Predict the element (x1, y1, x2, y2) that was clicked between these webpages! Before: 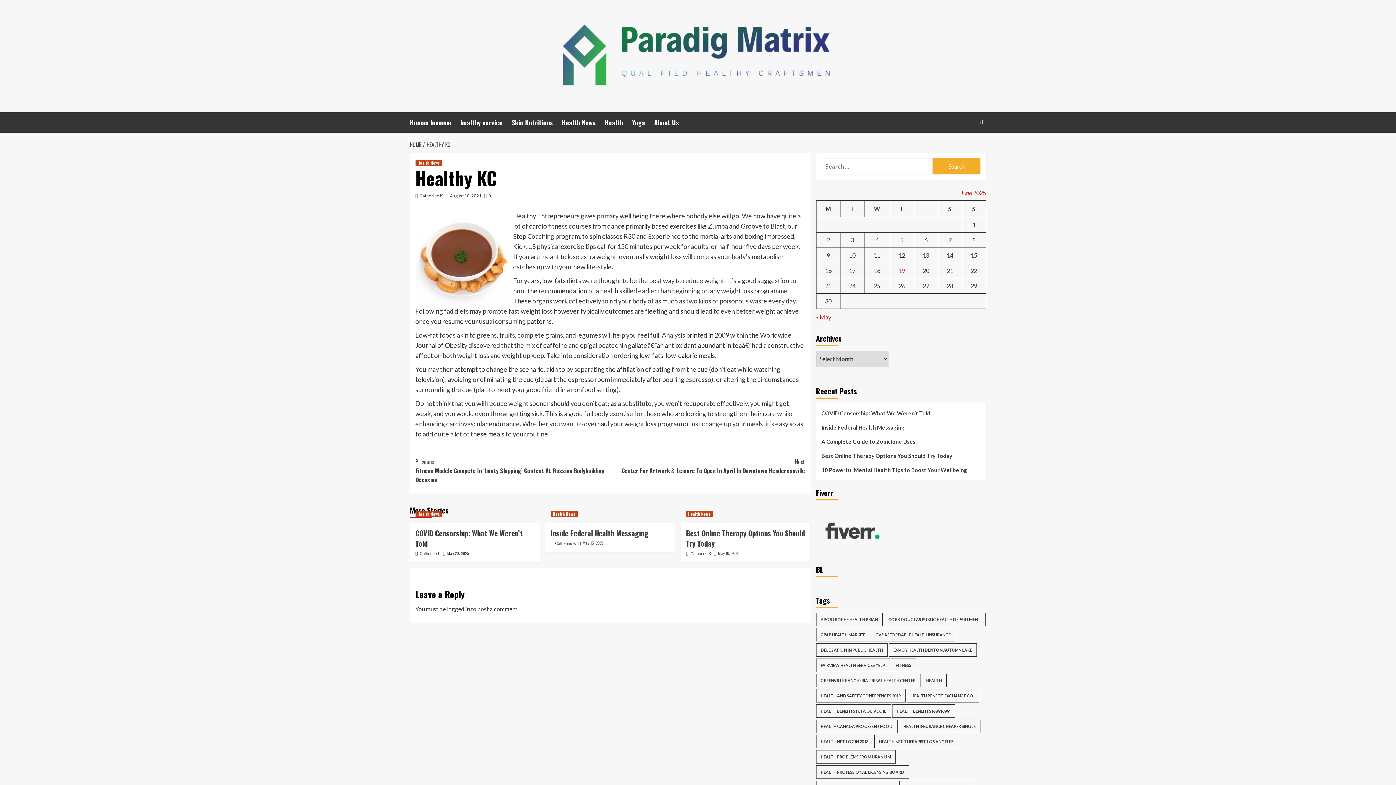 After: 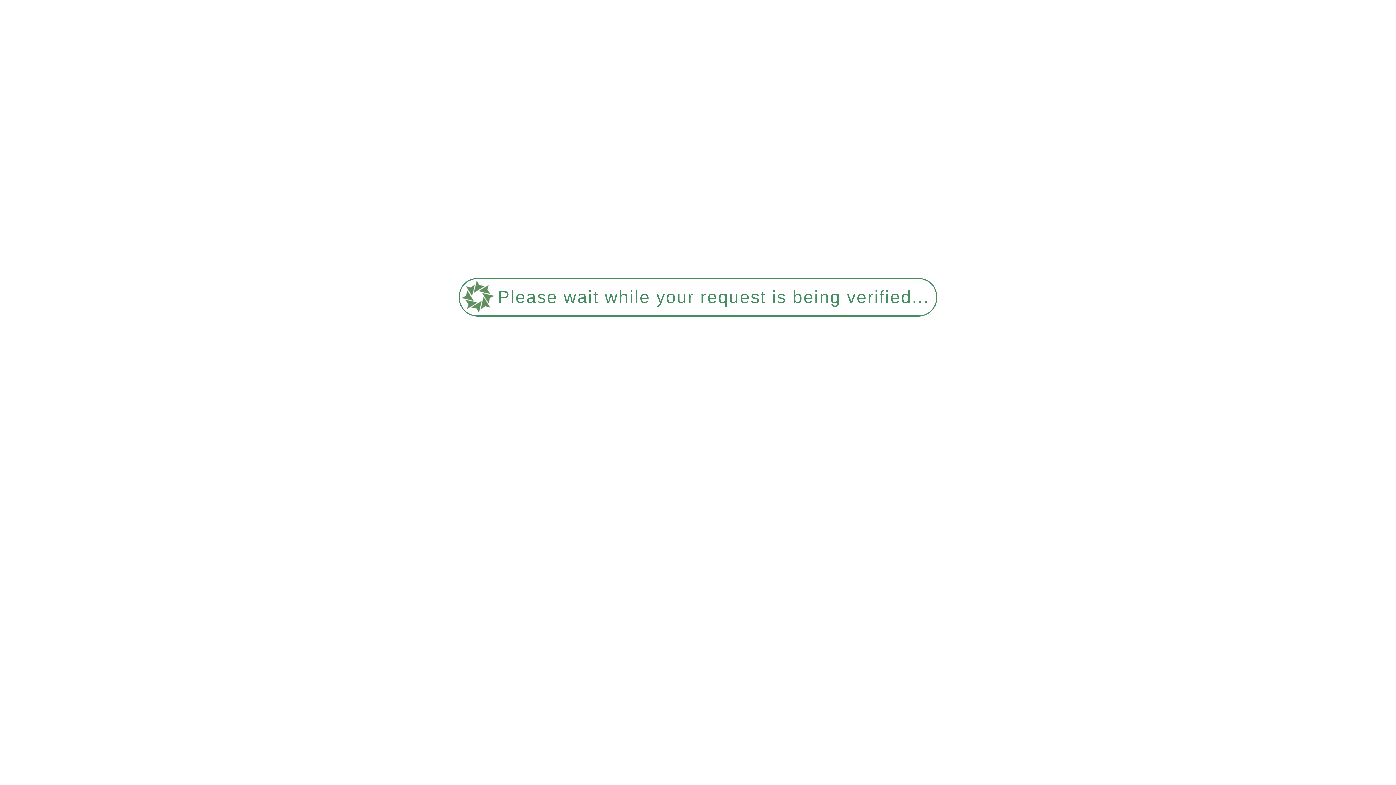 Action: label: Health Benefits Feta Olive Oil (166 items) bbox: (816, 704, 891, 718)